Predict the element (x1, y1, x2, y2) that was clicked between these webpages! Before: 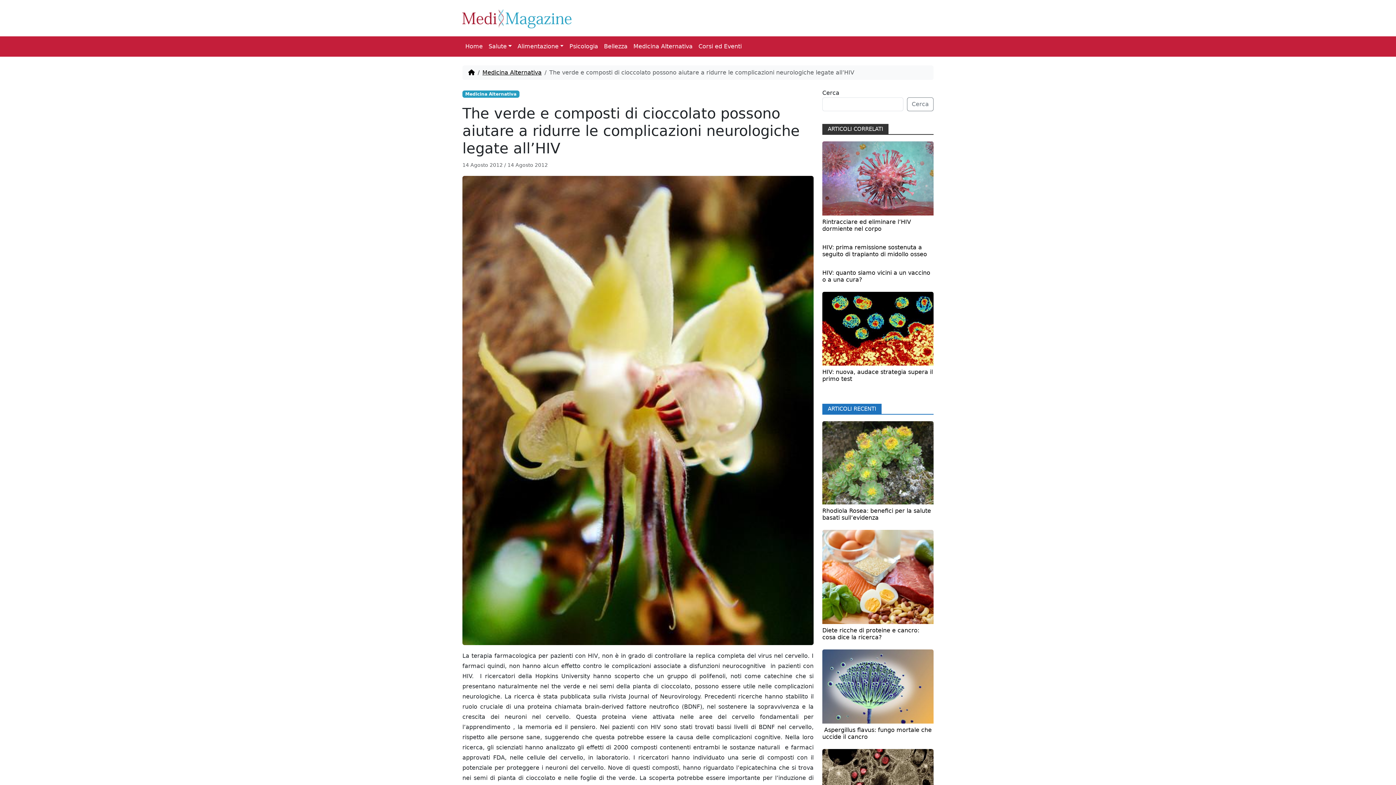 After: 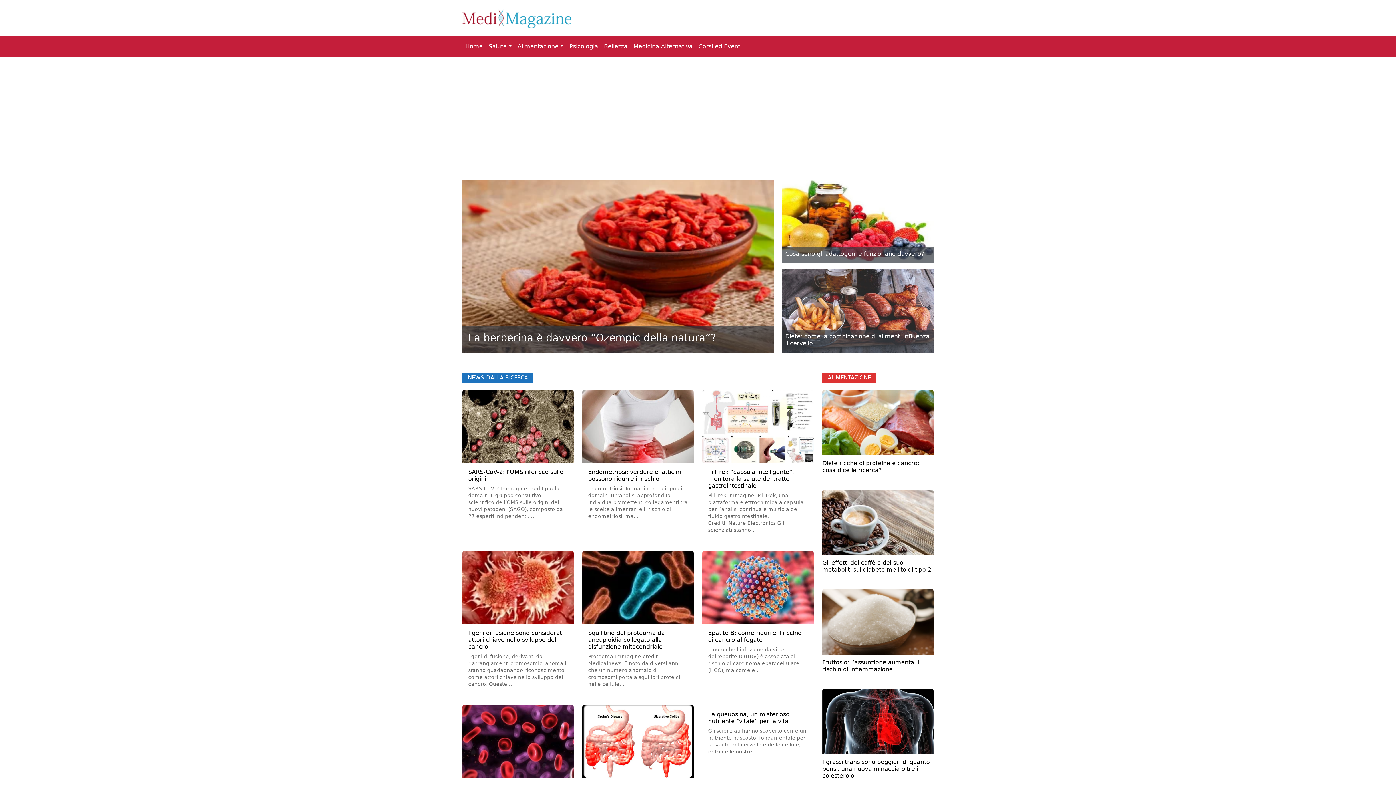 Action: label: Home bbox: (462, 39, 485, 53)